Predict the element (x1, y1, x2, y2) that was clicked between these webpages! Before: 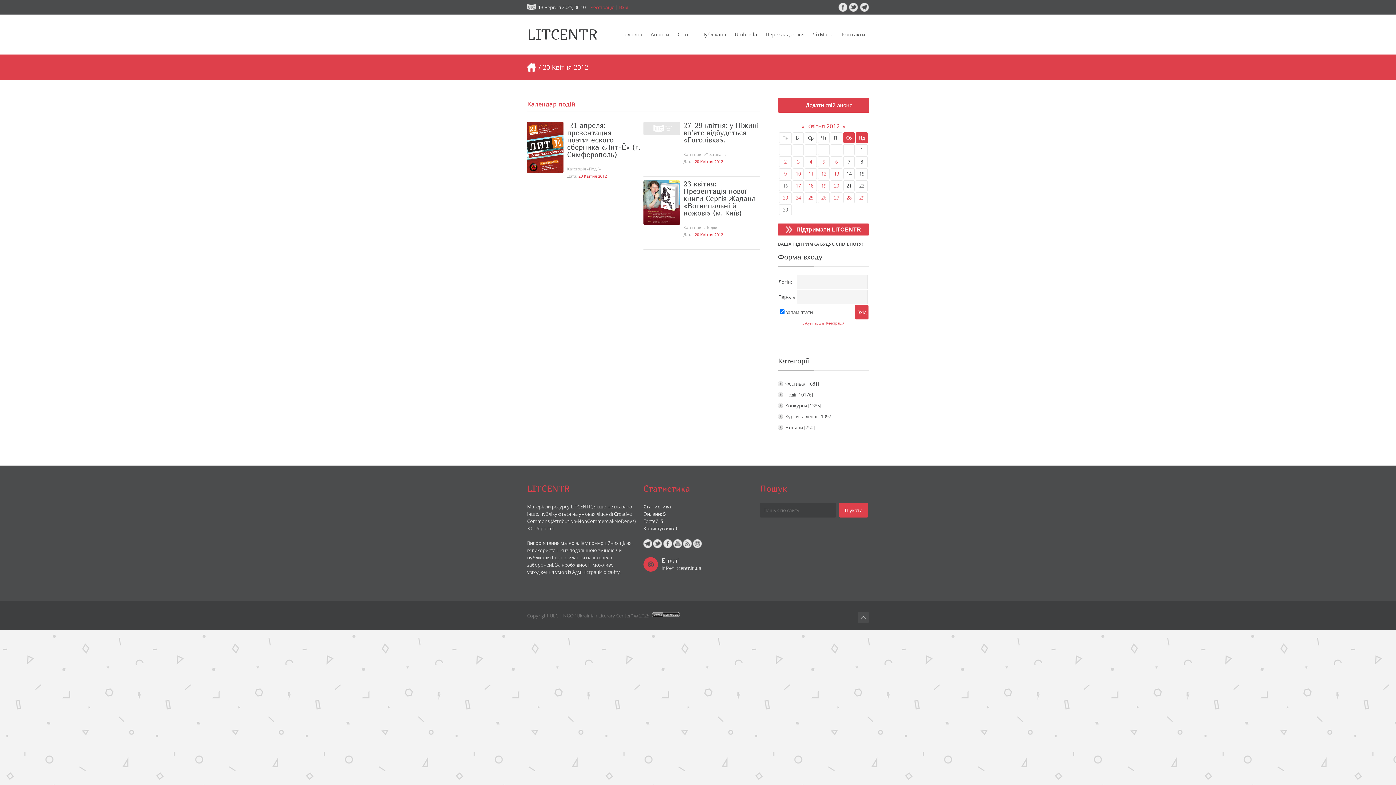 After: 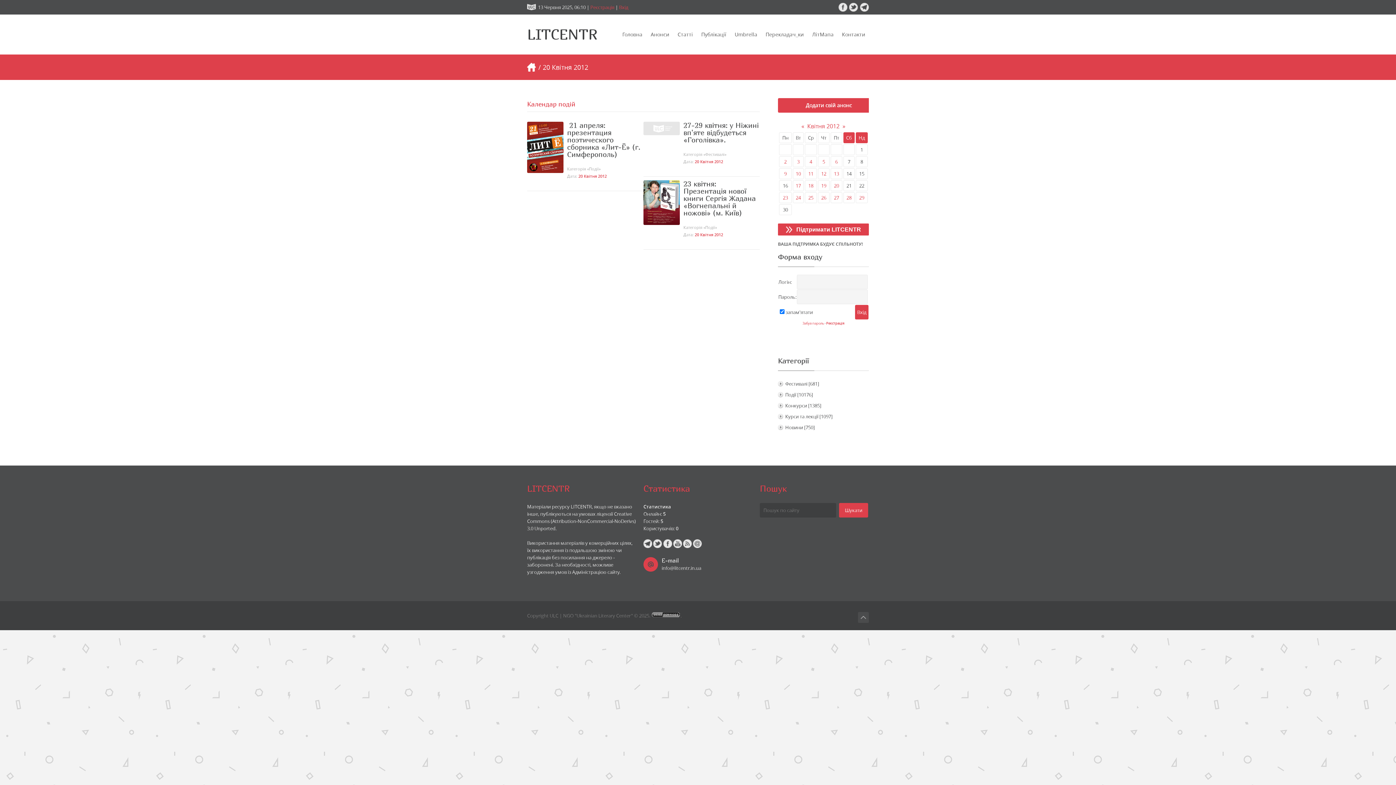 Action: bbox: (673, 543, 682, 549)